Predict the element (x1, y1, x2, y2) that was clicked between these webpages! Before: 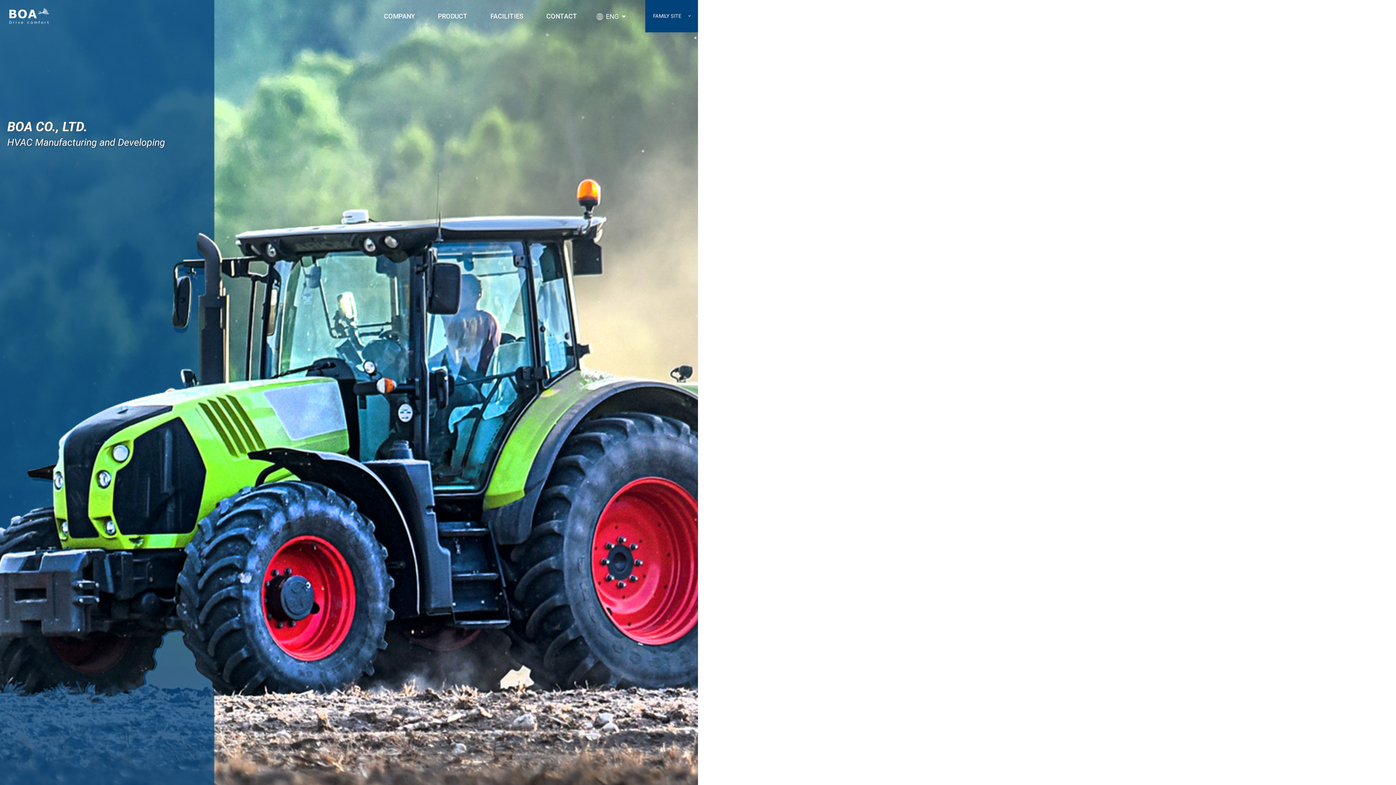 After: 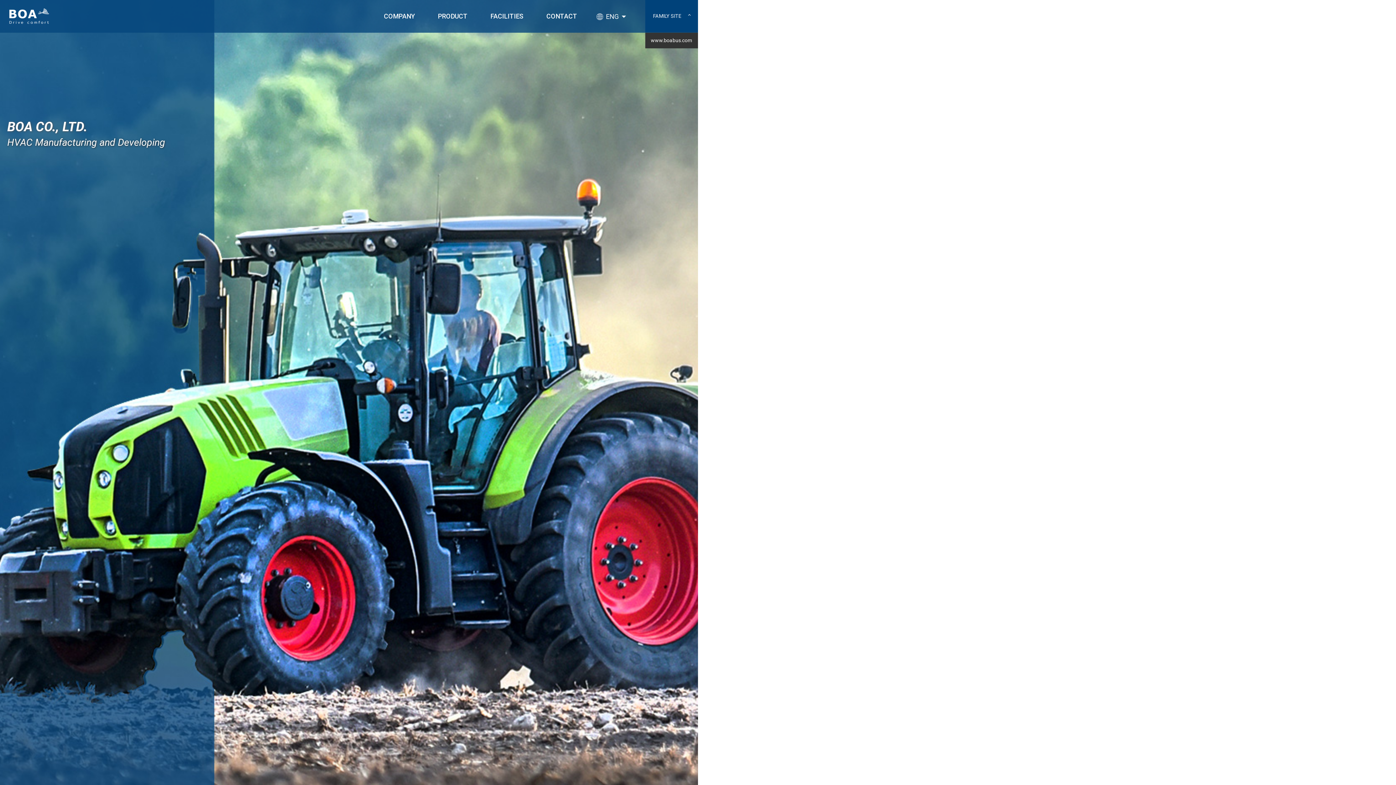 Action: bbox: (645, 0, 698, 32) label: FAMILY SITE